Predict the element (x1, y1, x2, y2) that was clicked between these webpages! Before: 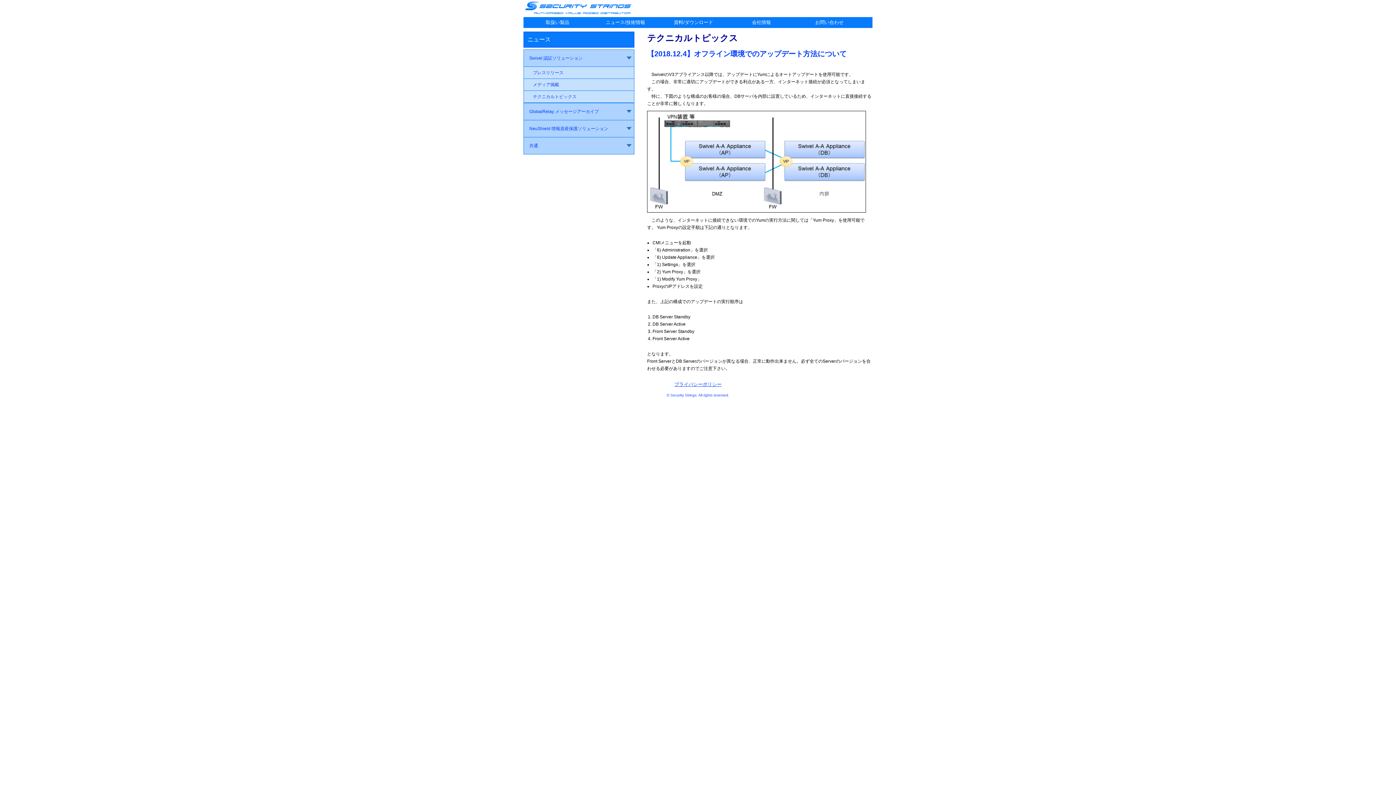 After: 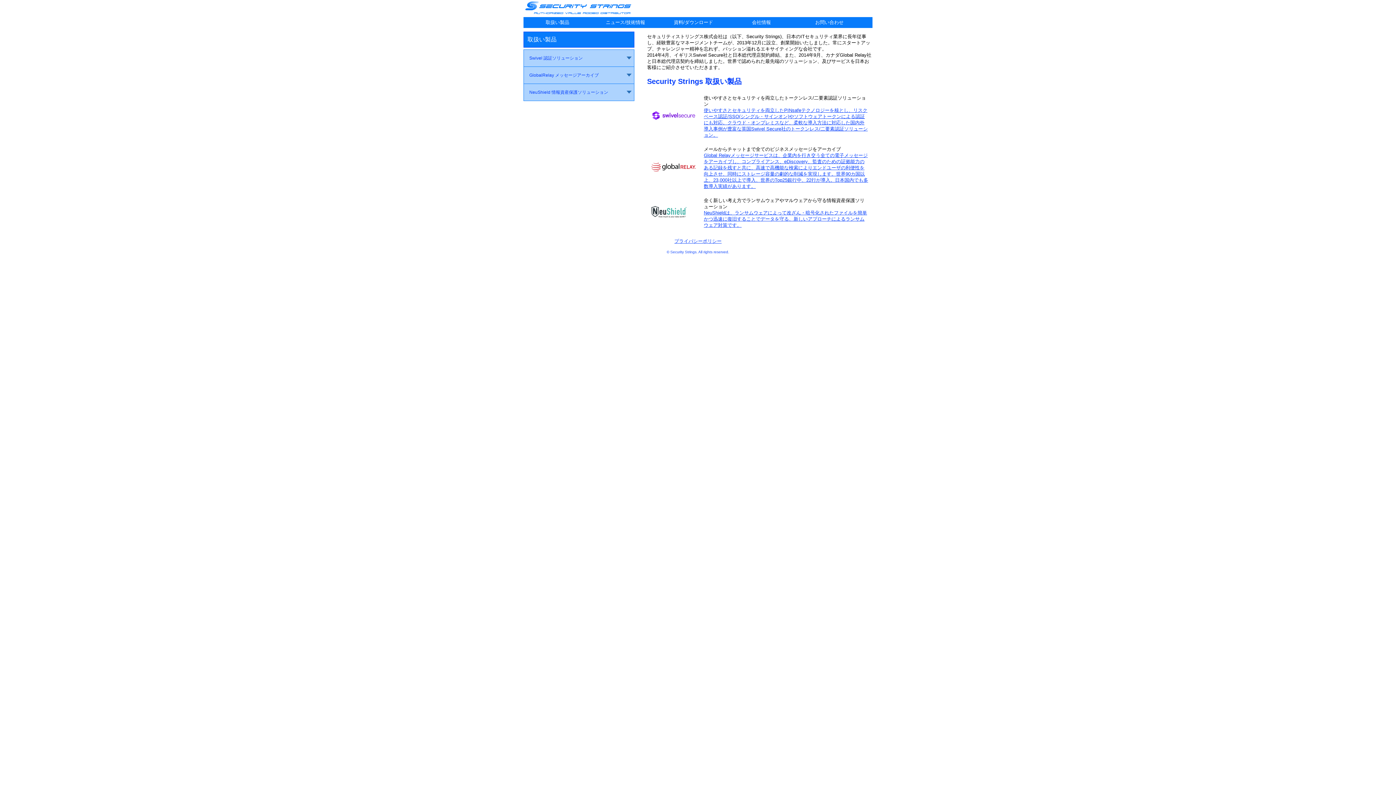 Action: label: 取扱い製品 bbox: (524, 17, 591, 28)